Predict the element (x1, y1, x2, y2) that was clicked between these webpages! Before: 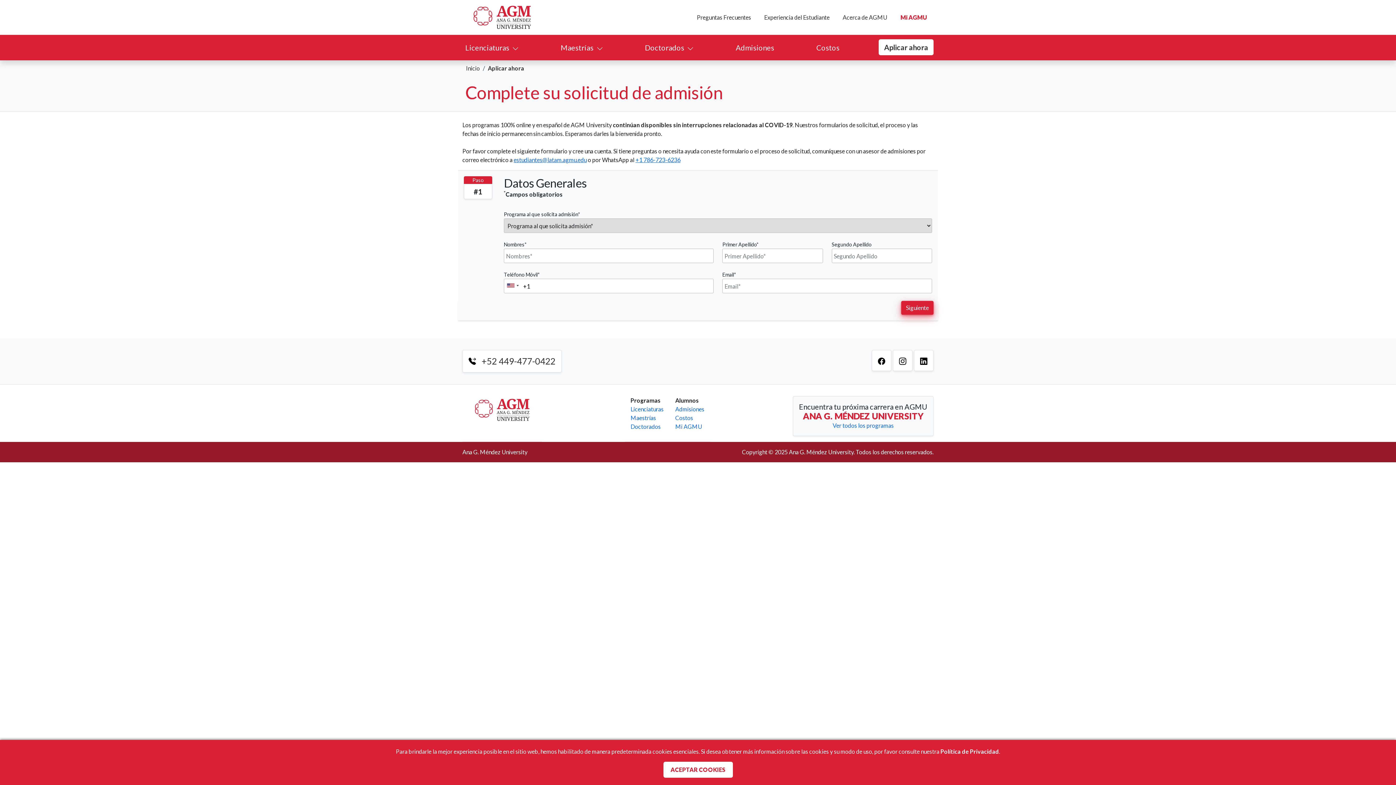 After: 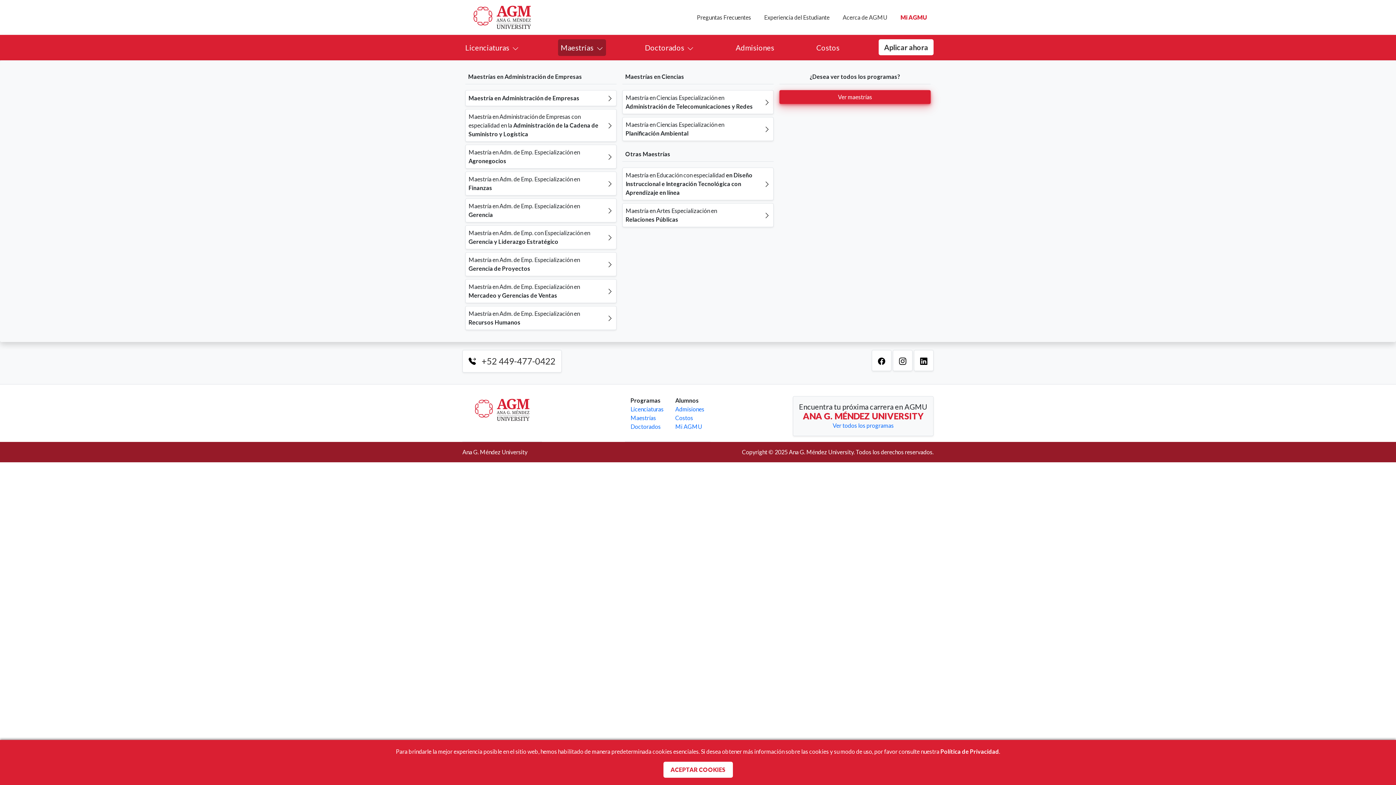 Action: bbox: (558, 39, 606, 56) label: Maestrías